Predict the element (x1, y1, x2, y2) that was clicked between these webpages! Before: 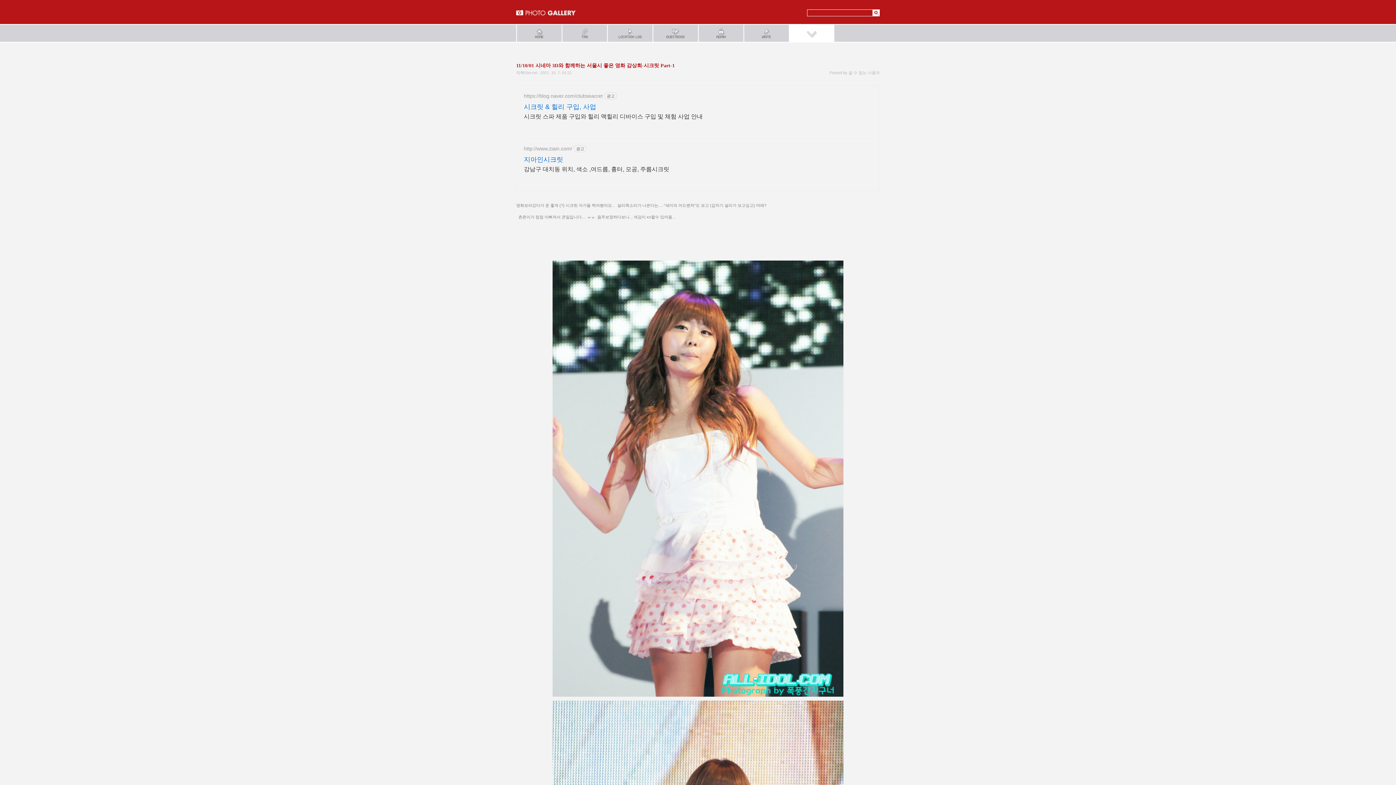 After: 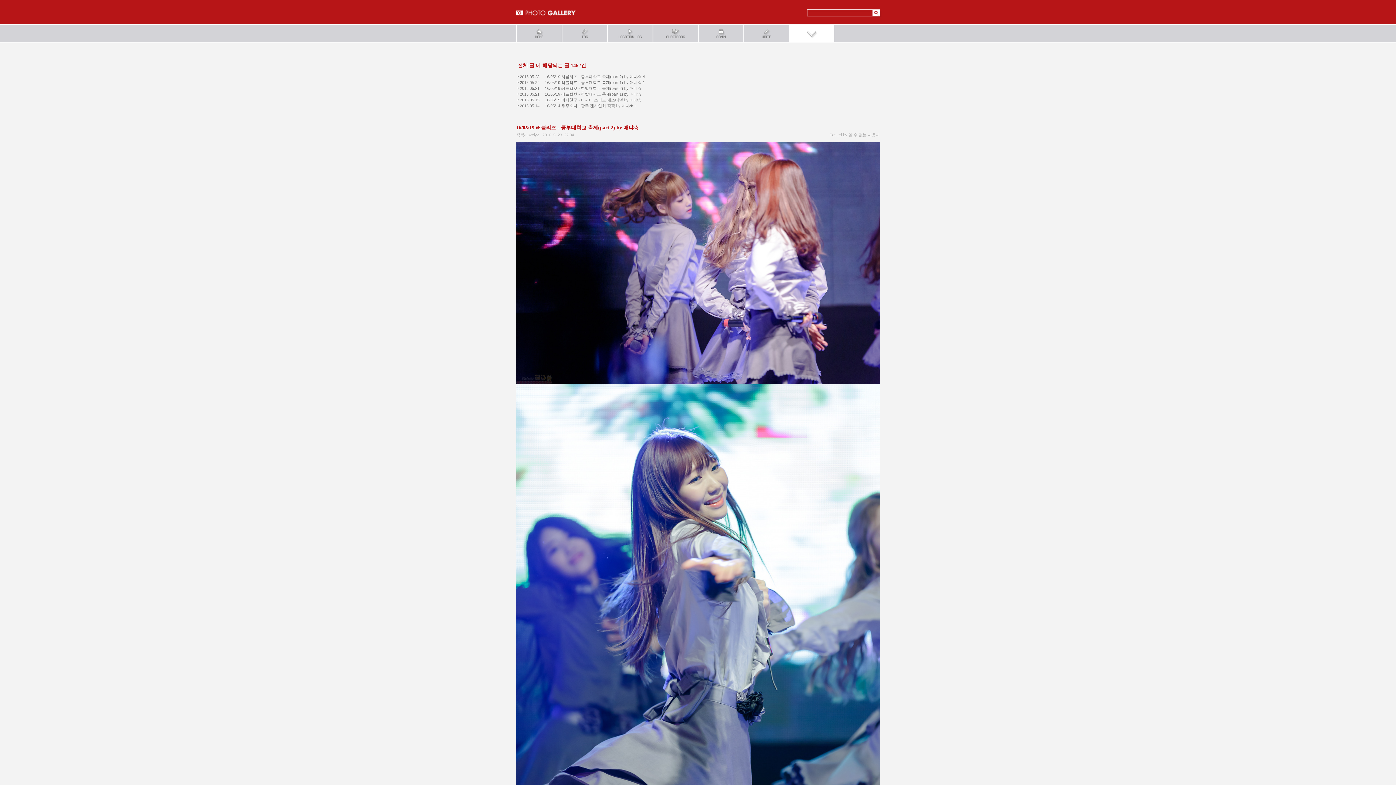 Action: label: LocationLog bbox: (607, 24, 652, 41)